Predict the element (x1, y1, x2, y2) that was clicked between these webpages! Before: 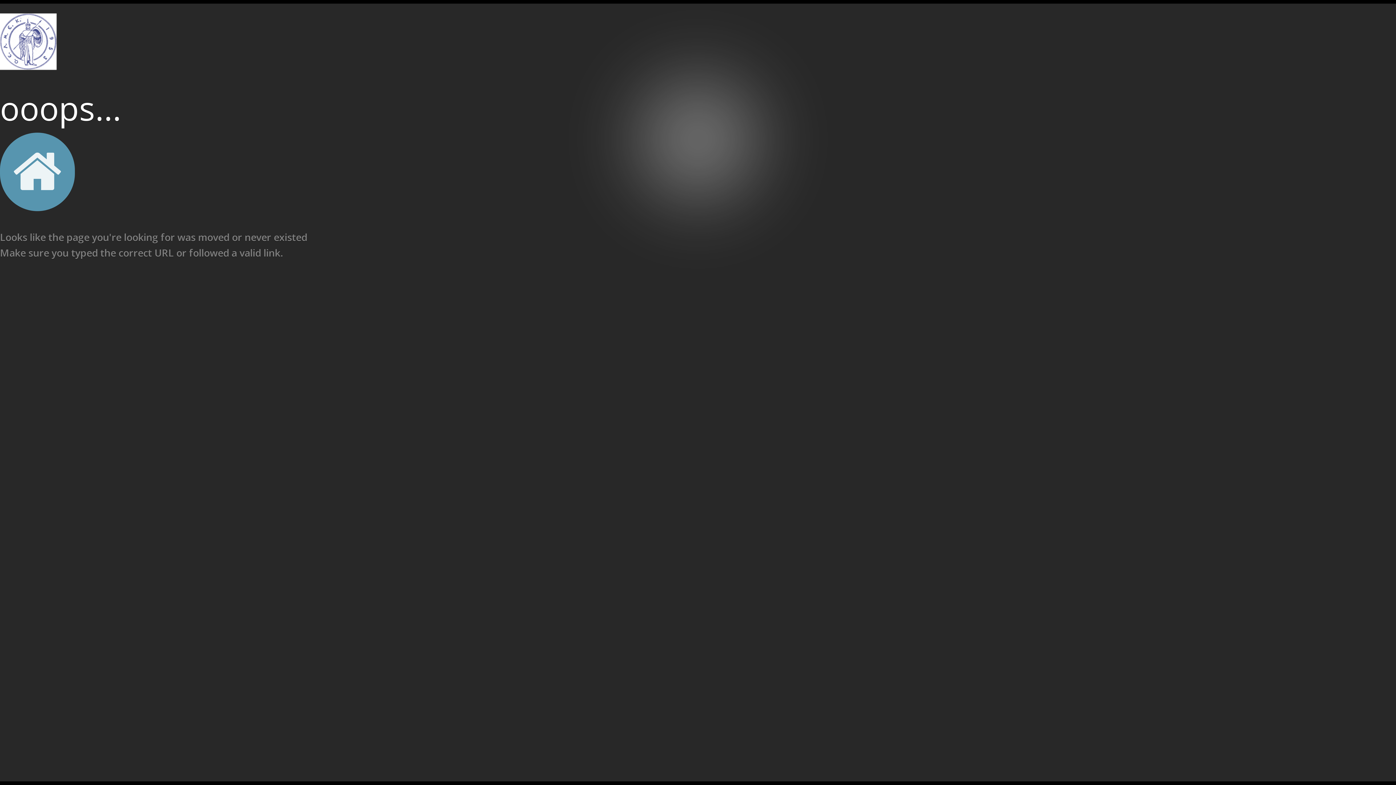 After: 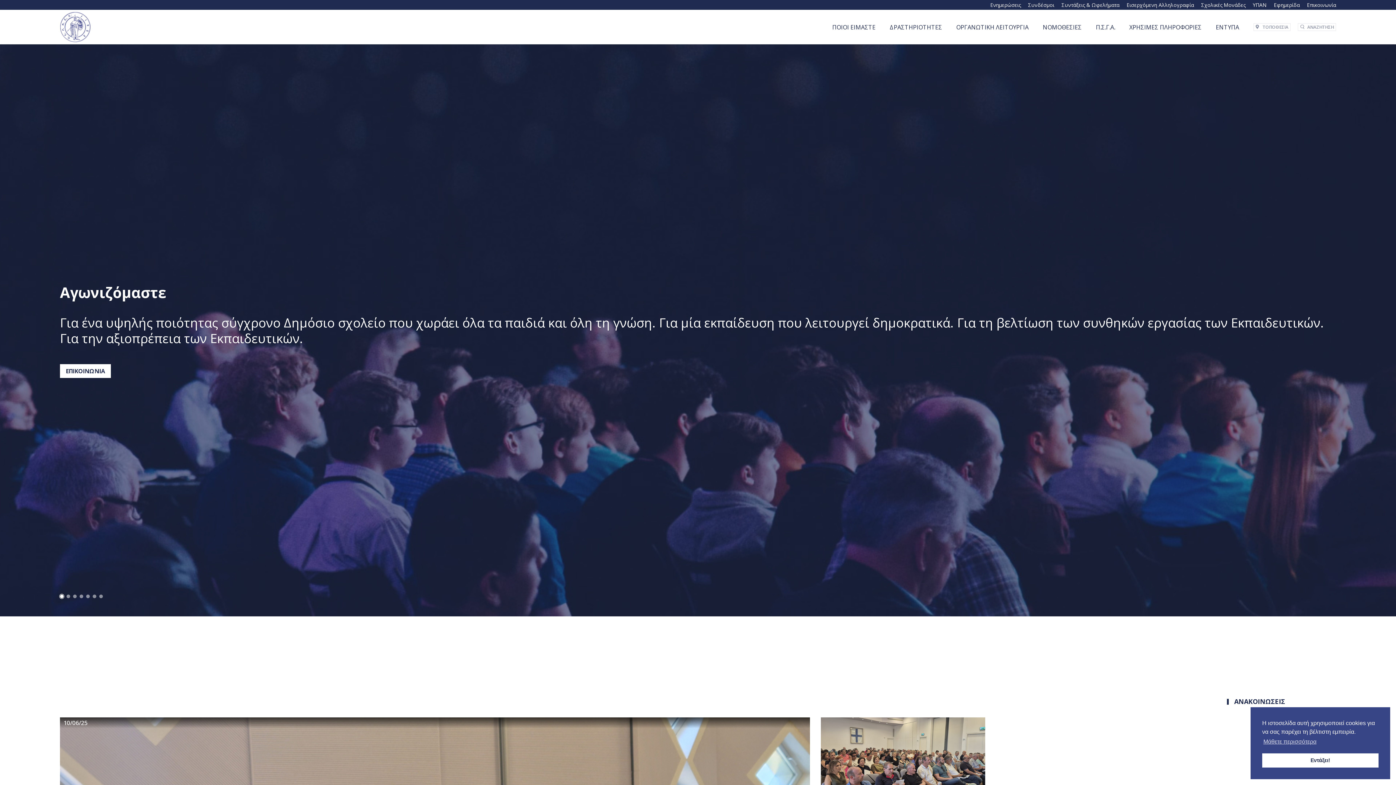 Action: bbox: (0, 36, 57, 45)